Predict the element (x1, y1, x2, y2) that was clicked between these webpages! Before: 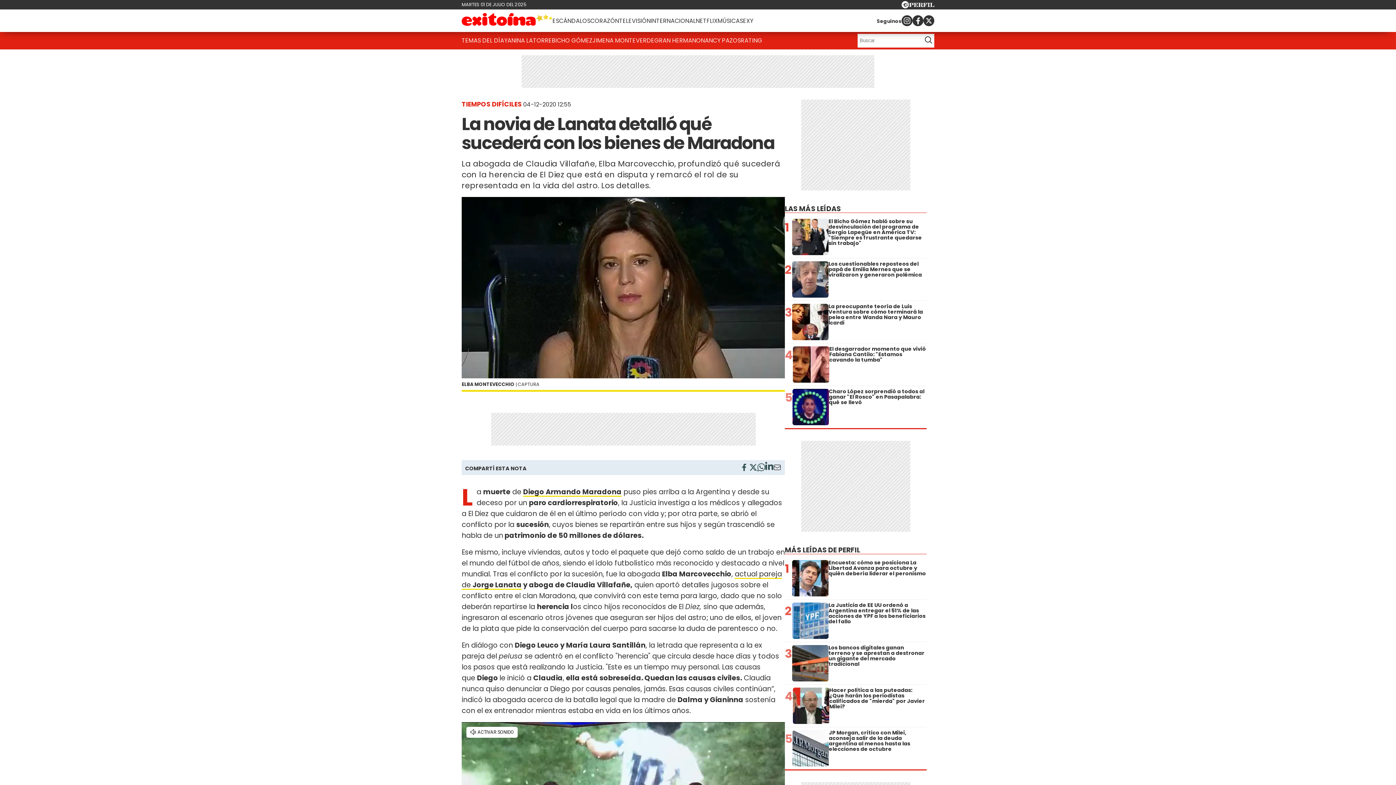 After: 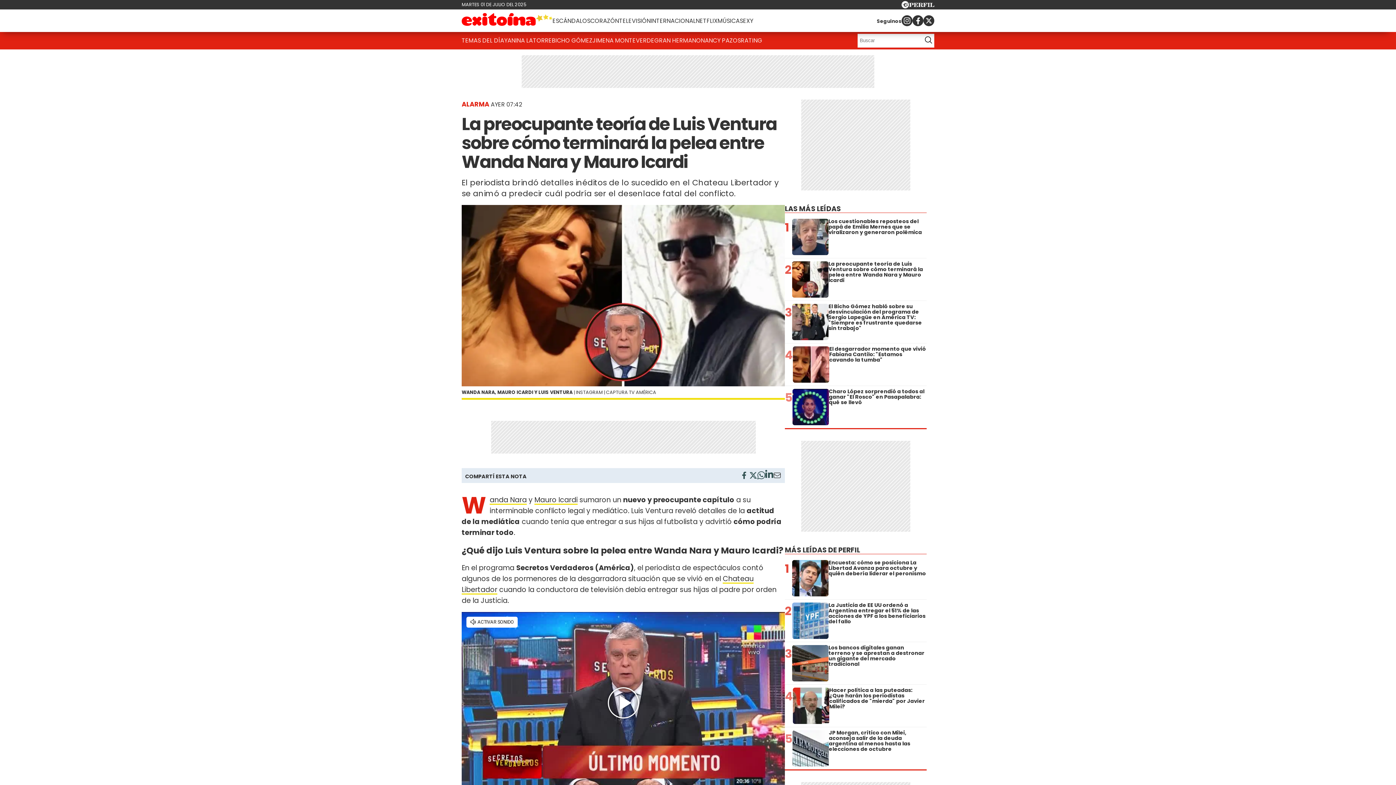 Action: bbox: (785, 303, 926, 340) label: 3
La preocupante teoría de Luis Ventura sobre cómo terminará la pelea entre Wanda Nara y Mauro Icardi